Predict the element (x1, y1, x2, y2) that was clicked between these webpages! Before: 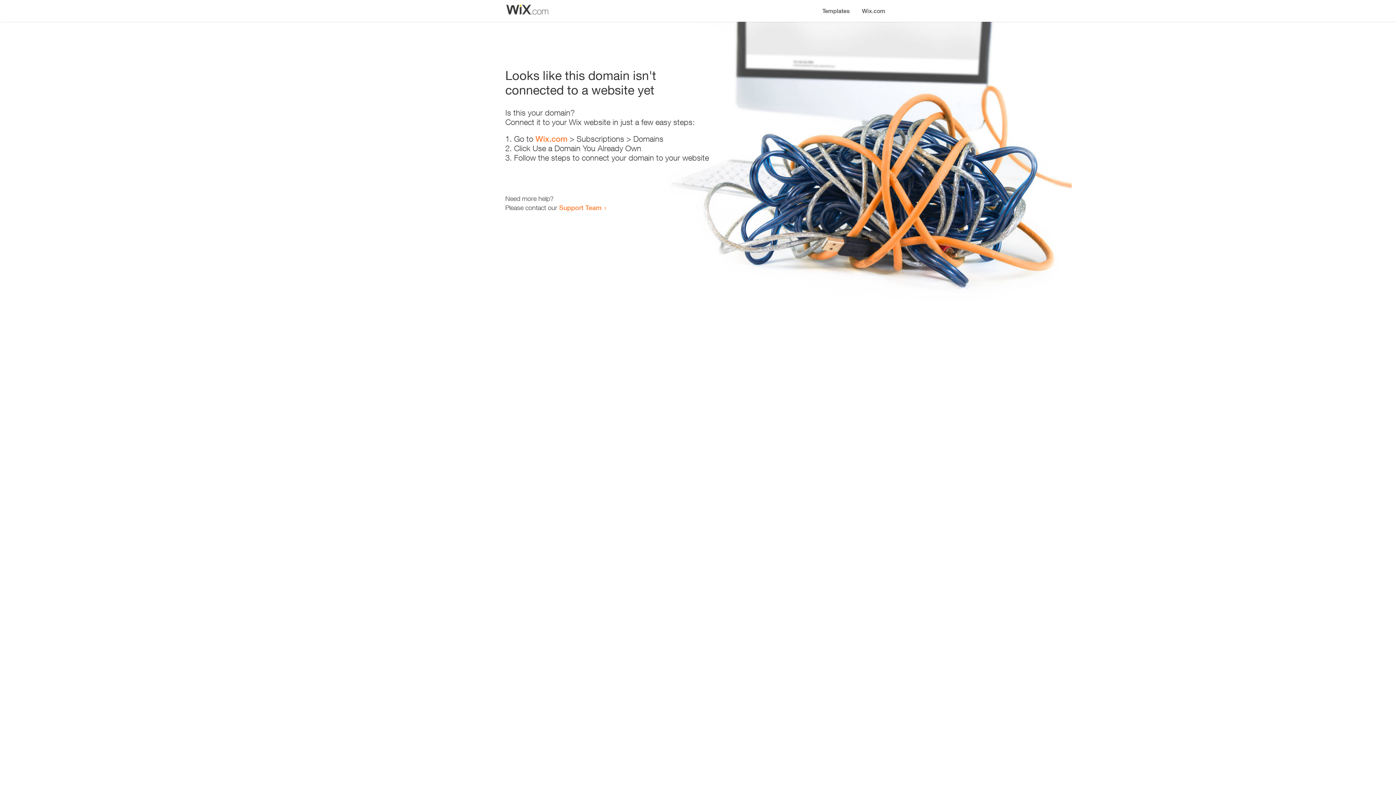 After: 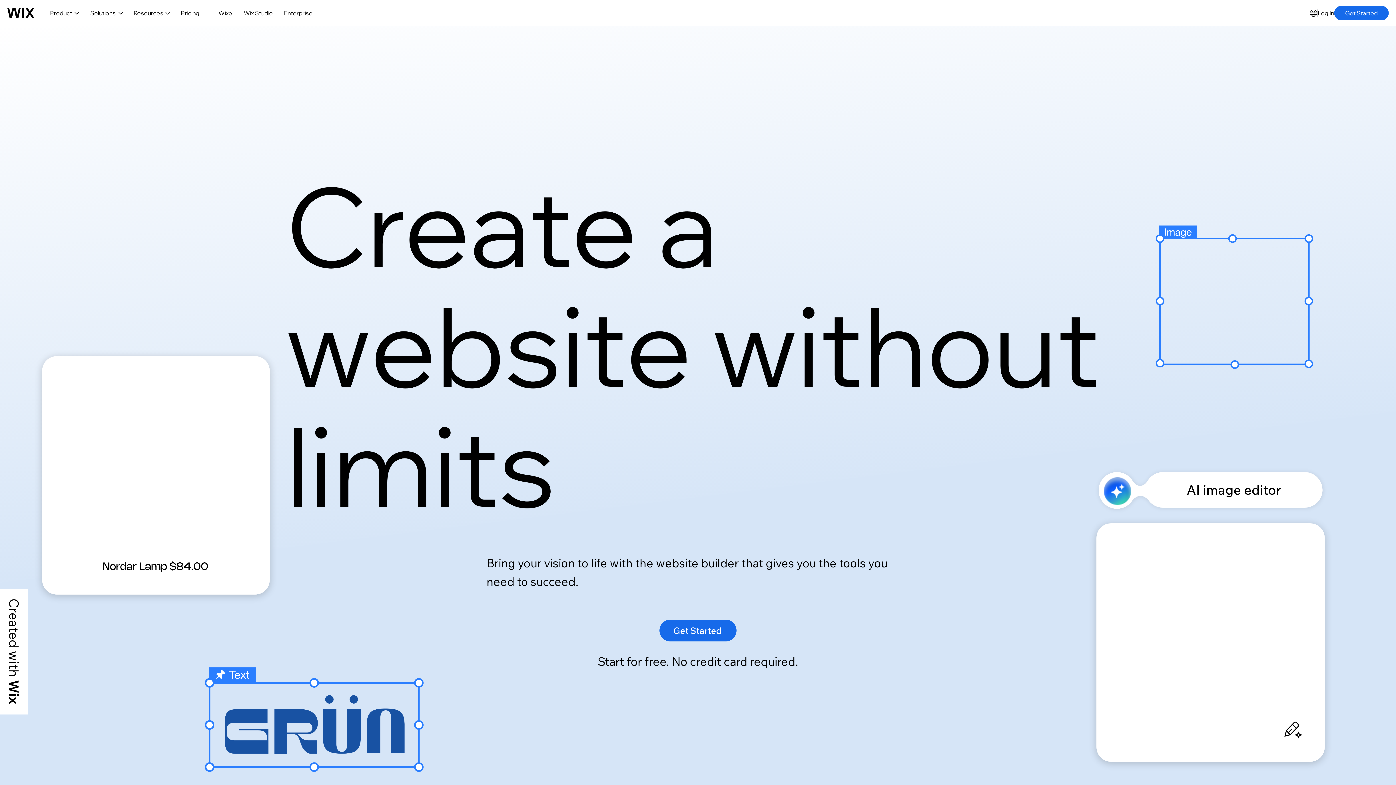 Action: label: Wix.com bbox: (535, 134, 567, 143)